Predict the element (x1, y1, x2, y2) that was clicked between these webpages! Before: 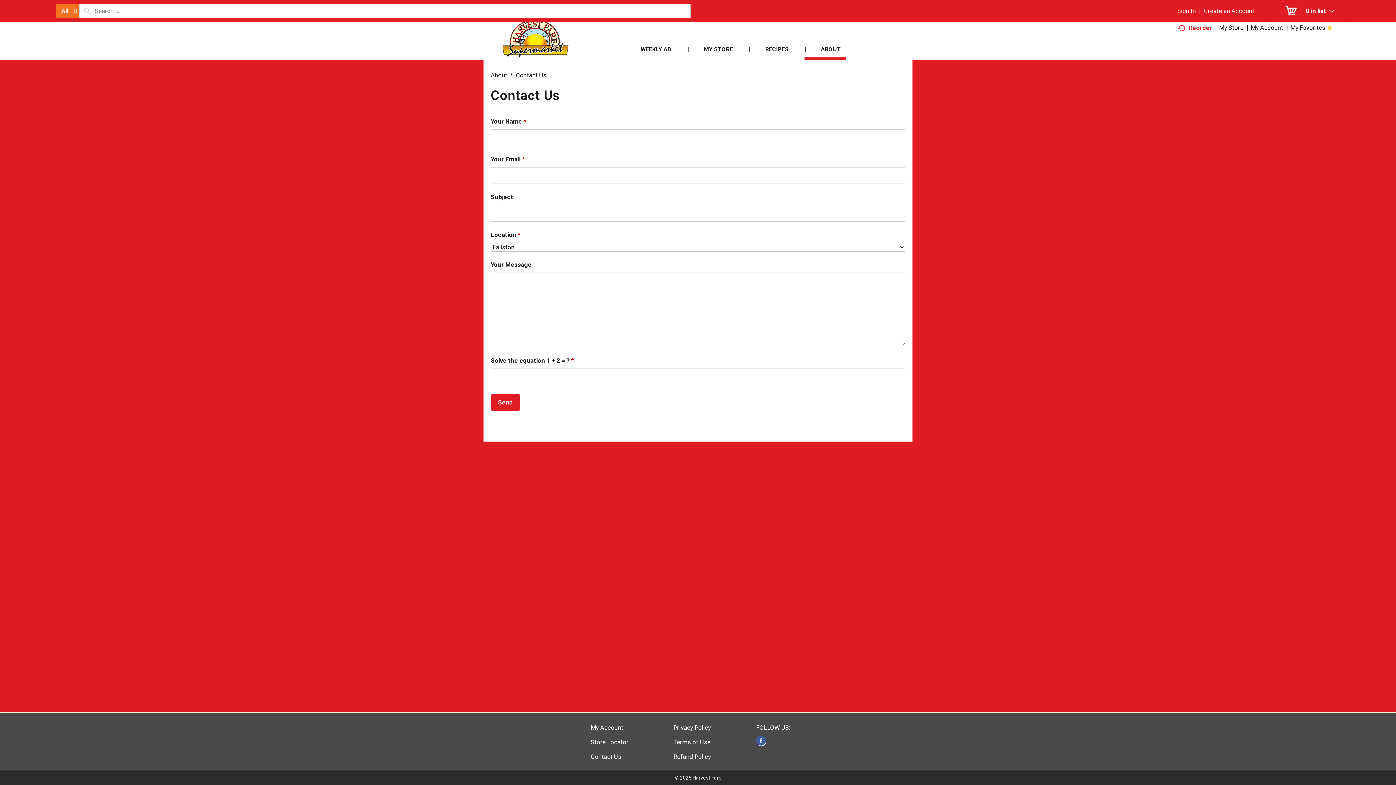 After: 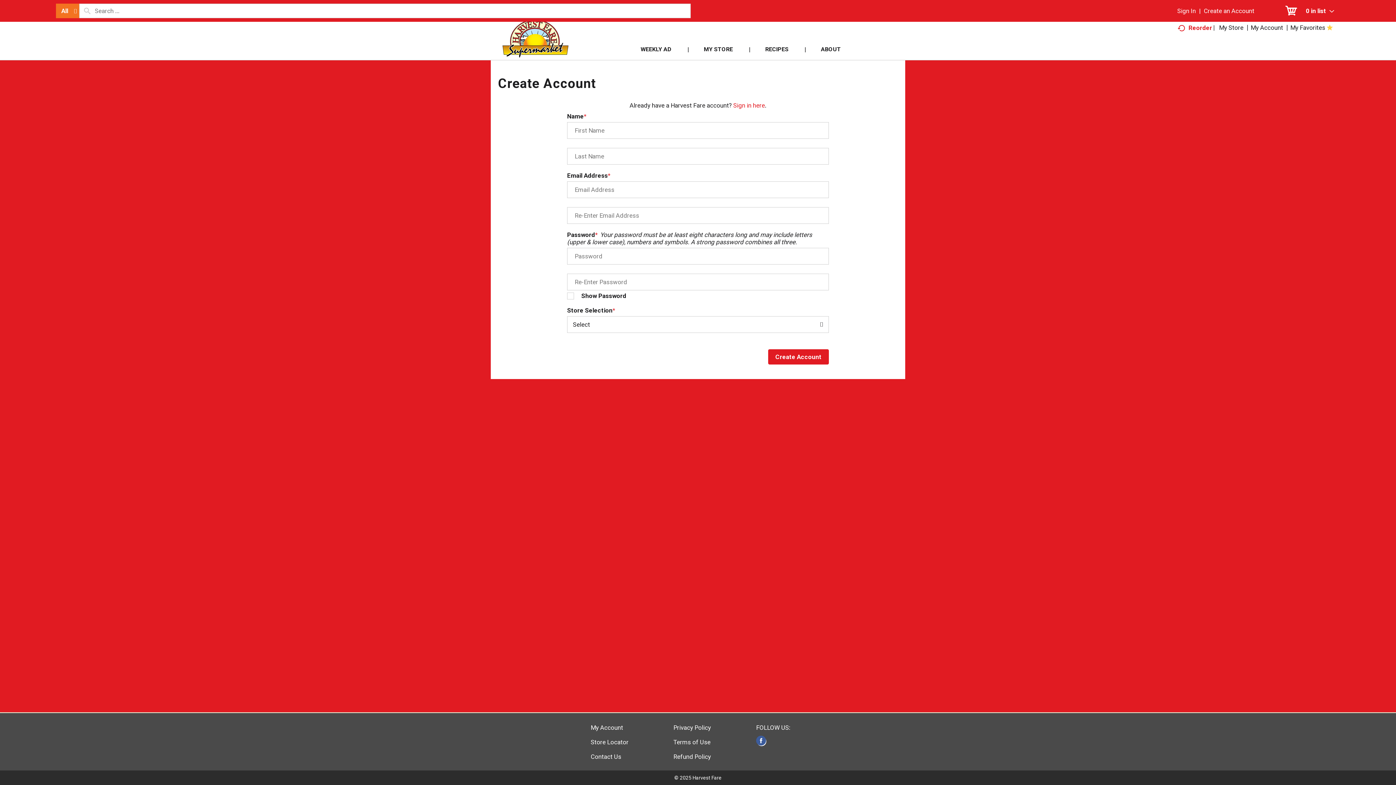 Action: label: Create an Account bbox: (1204, 7, 1254, 14)